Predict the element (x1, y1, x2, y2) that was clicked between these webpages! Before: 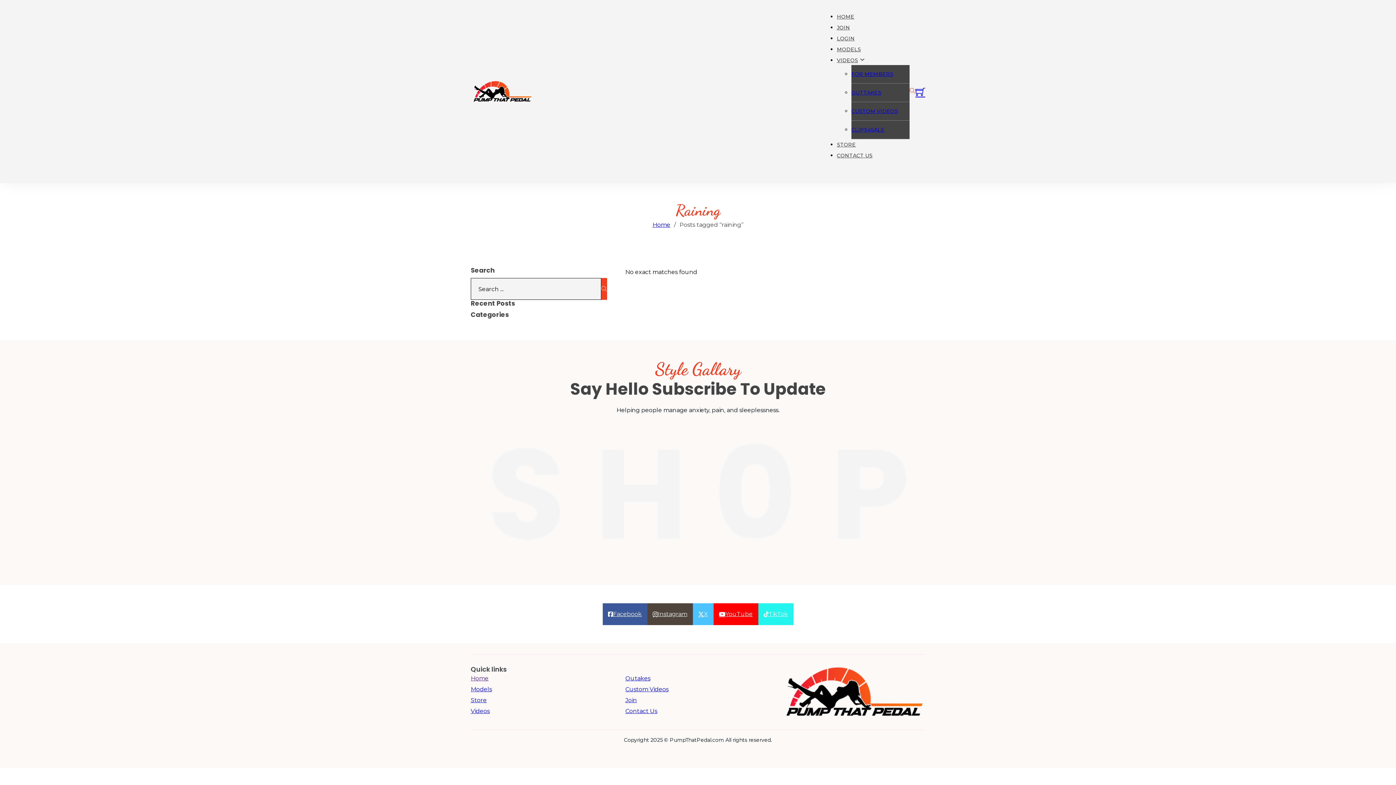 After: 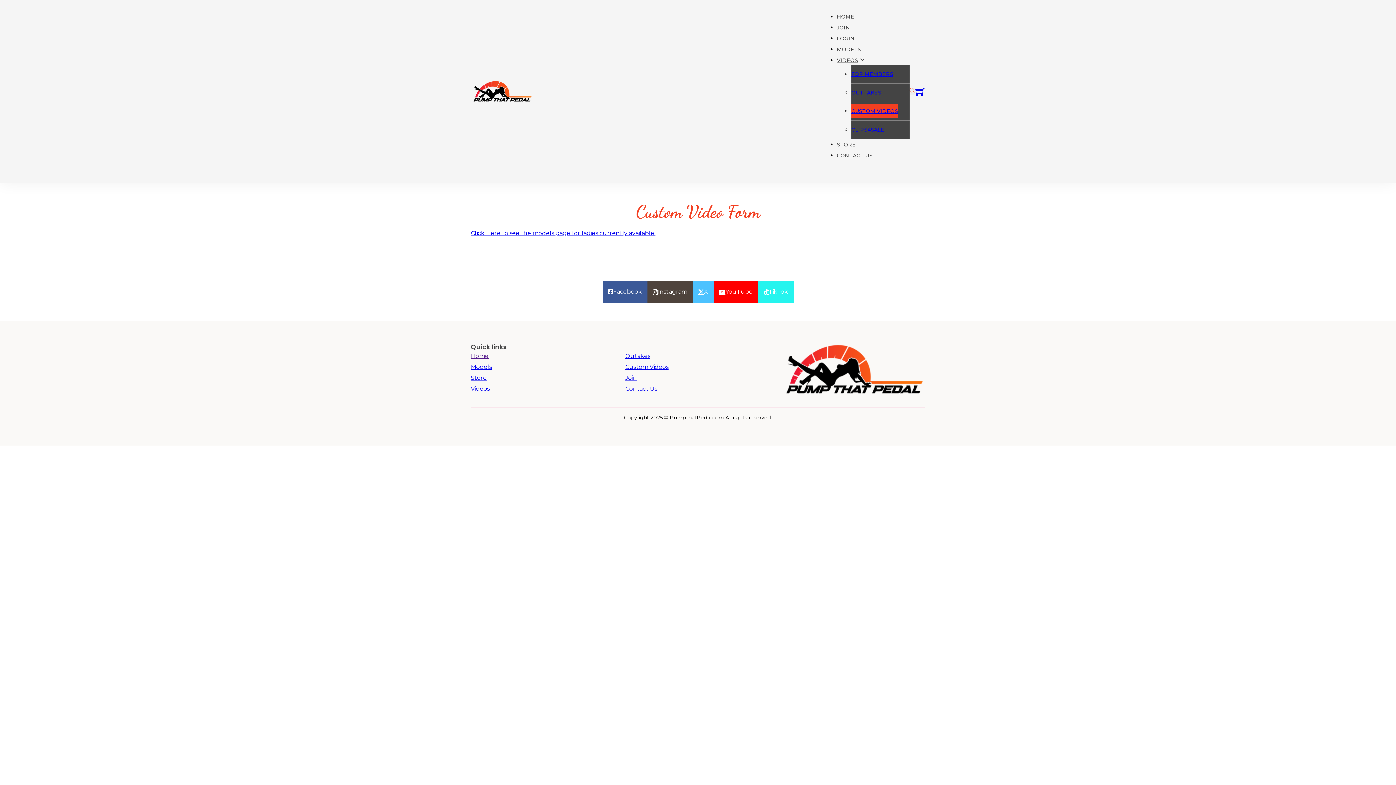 Action: bbox: (625, 684, 668, 695) label: Custom Videos